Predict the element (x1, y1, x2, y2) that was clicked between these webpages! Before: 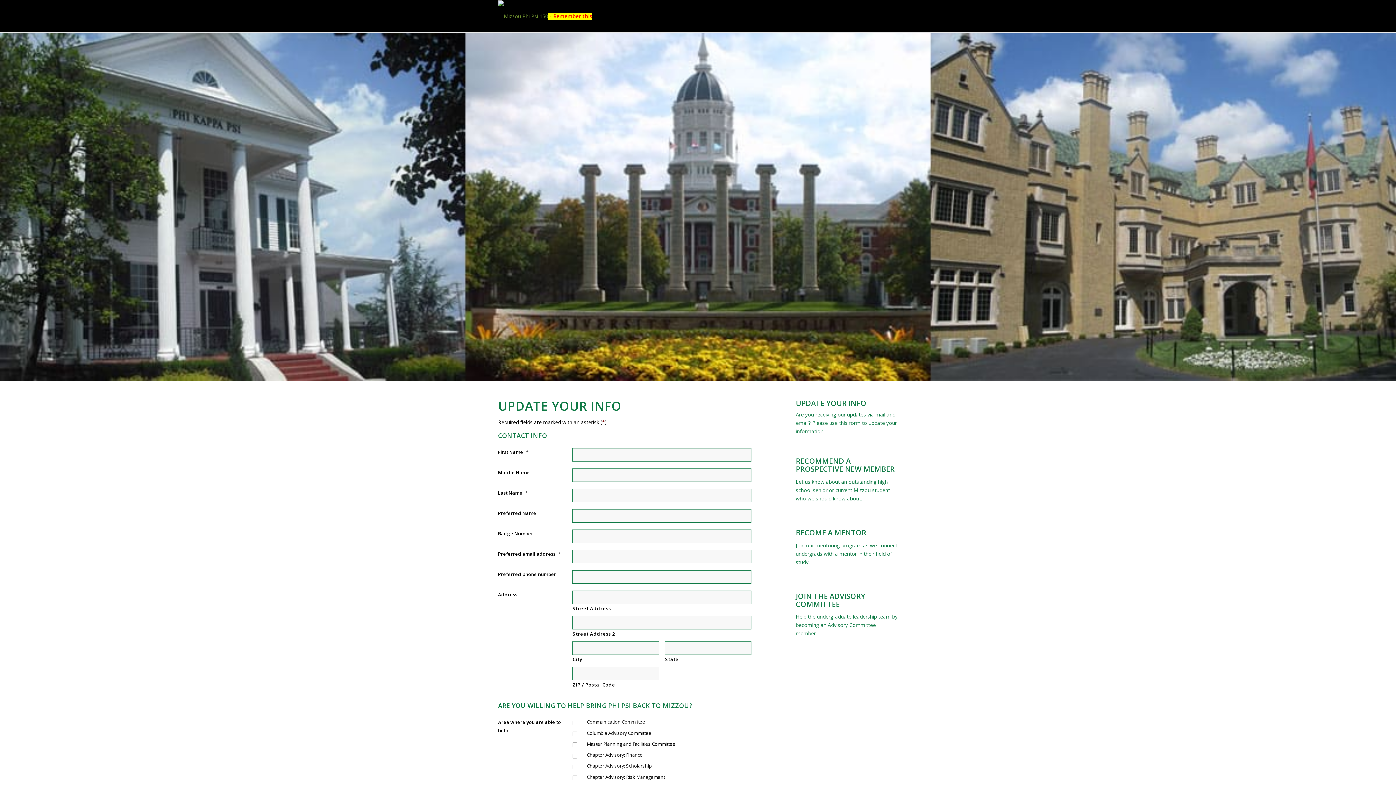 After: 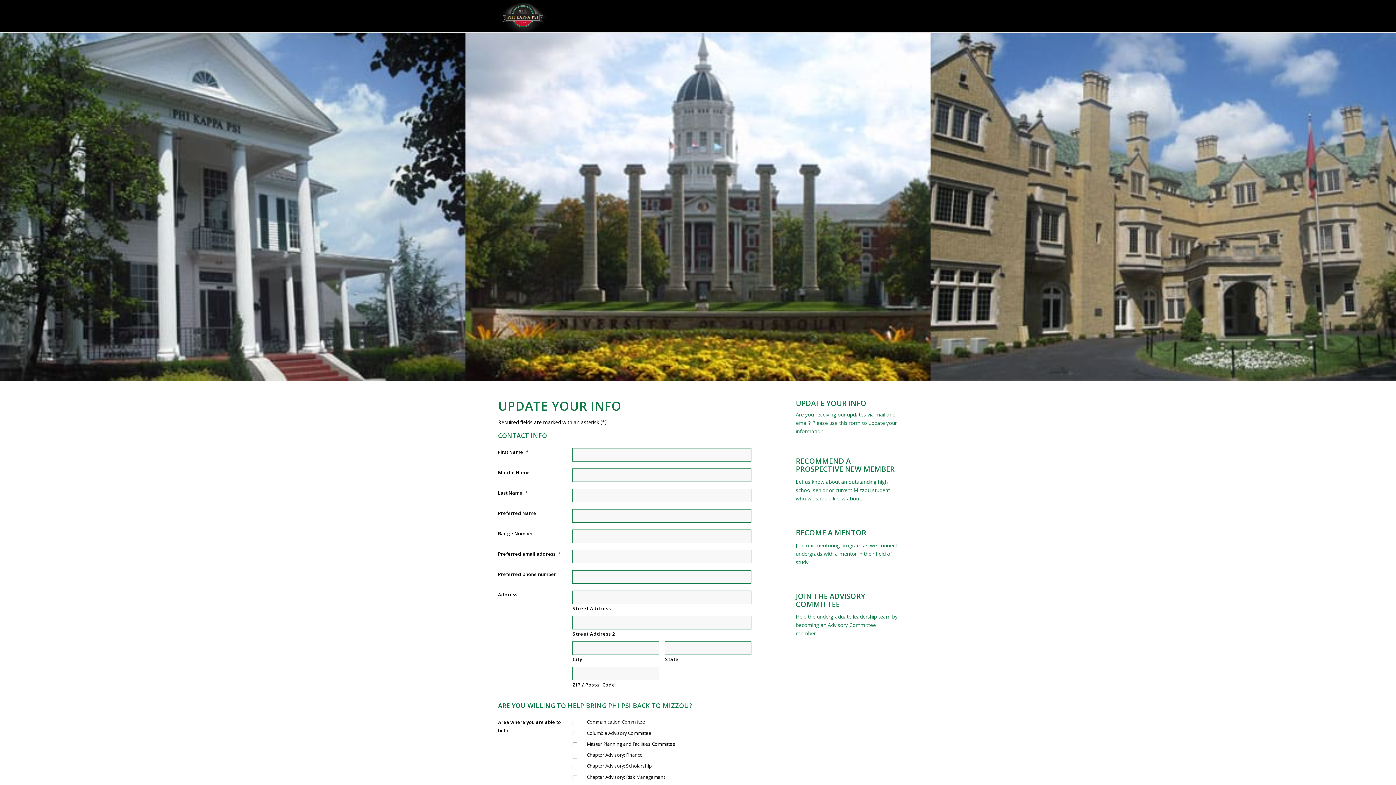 Action: bbox: (796, 399, 898, 407) label: UPDATE YOUR INFO